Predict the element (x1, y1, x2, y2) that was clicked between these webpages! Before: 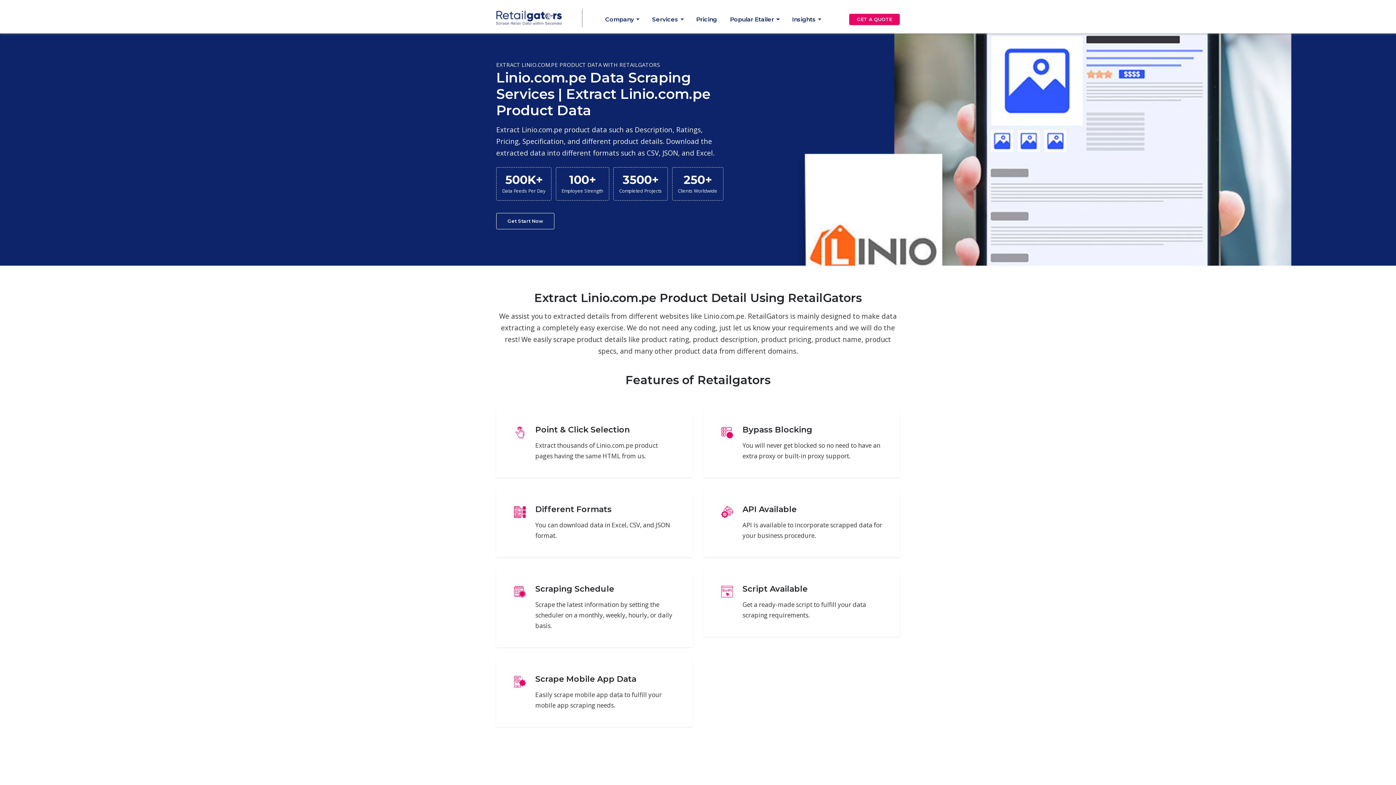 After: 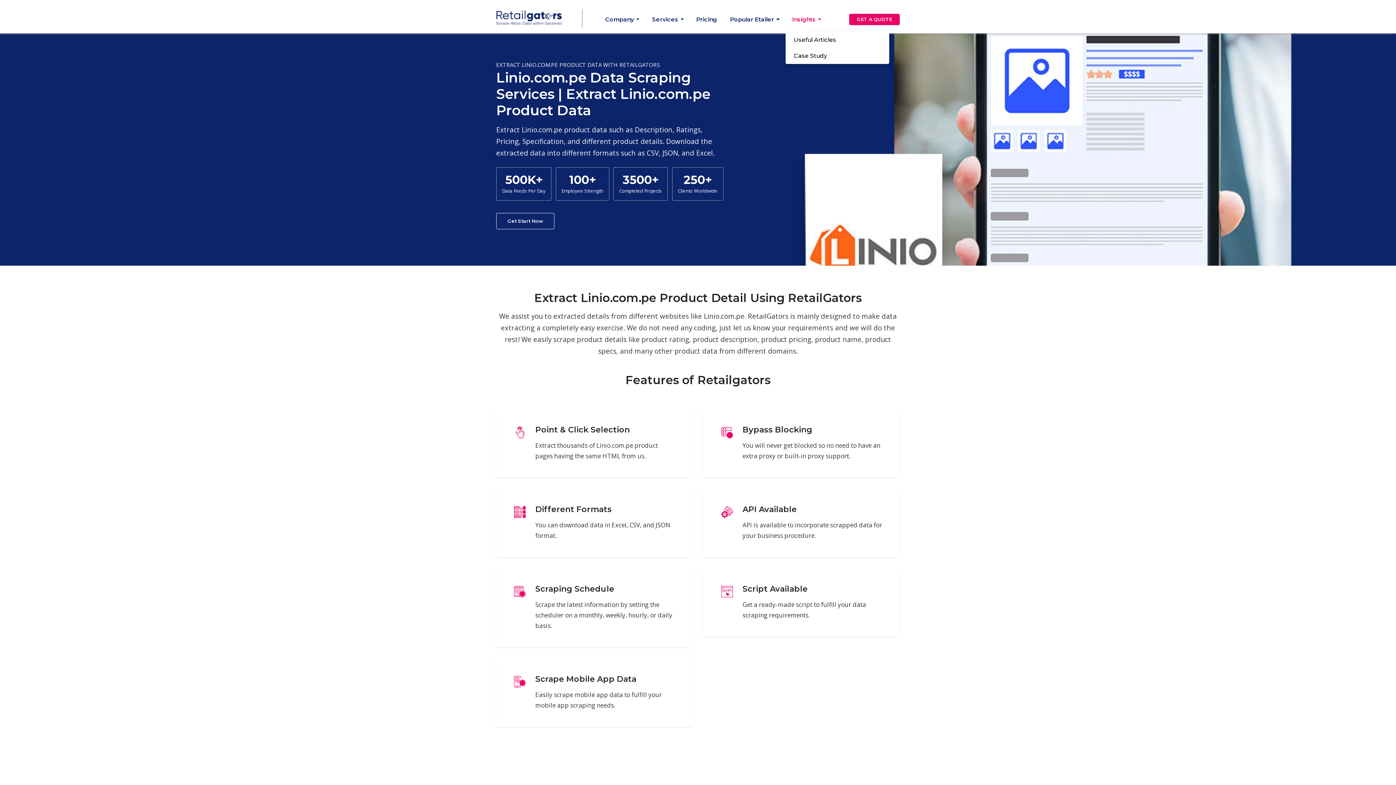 Action: bbox: (785, 7, 827, 31) label: Insights